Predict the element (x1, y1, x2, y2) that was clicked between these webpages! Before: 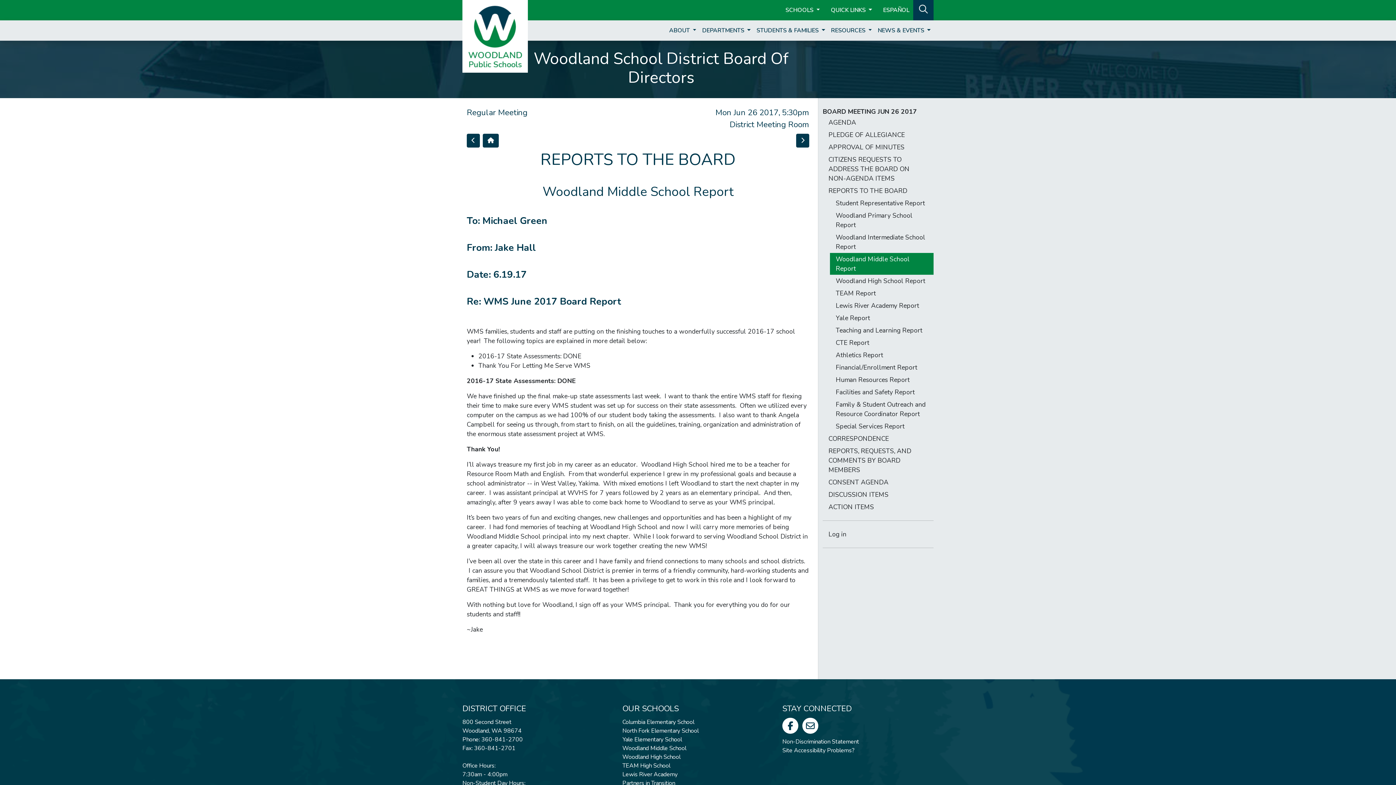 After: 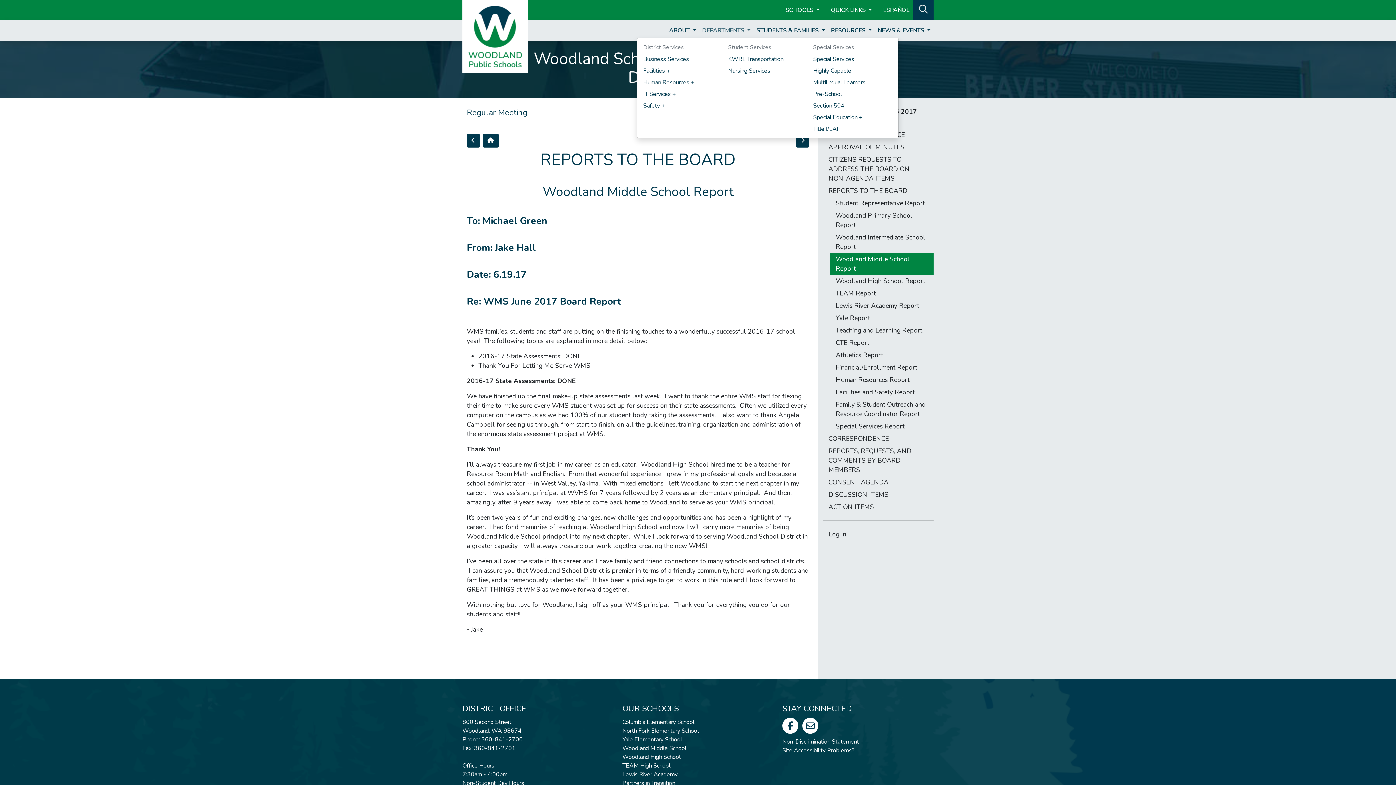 Action: bbox: (699, 23, 753, 37) label: DEPARTMENTS 